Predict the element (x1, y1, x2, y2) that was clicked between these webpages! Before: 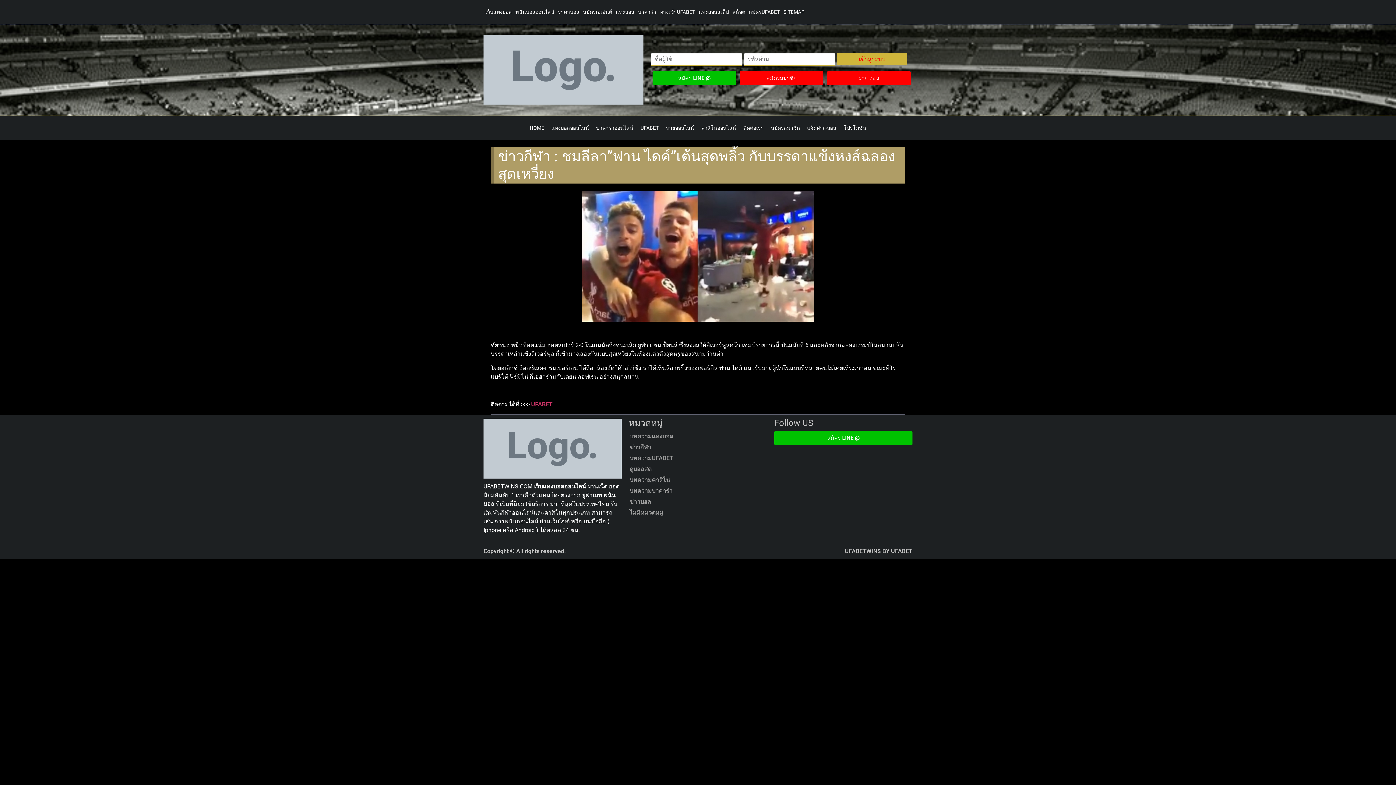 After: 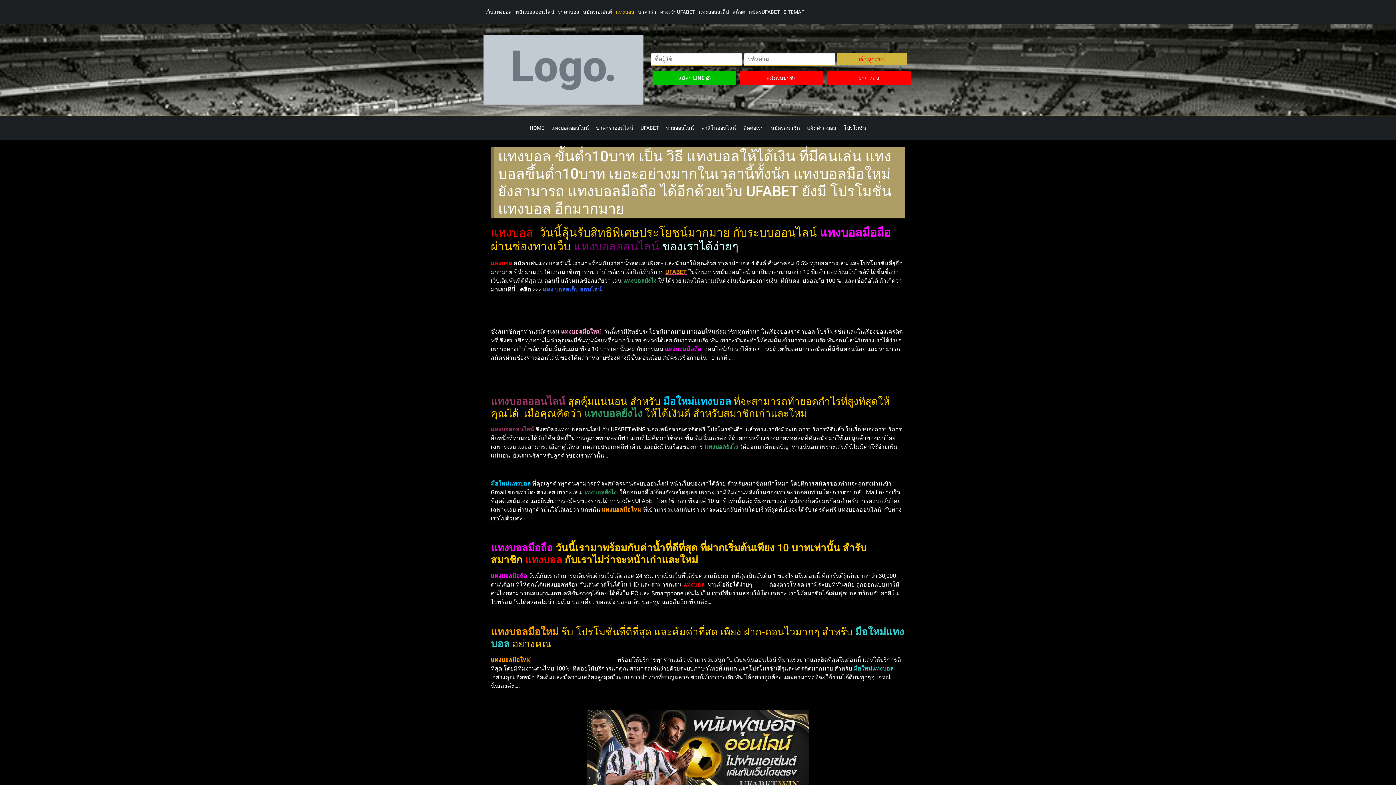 Action: bbox: (614, 3, 636, 20) label: แทงบอล